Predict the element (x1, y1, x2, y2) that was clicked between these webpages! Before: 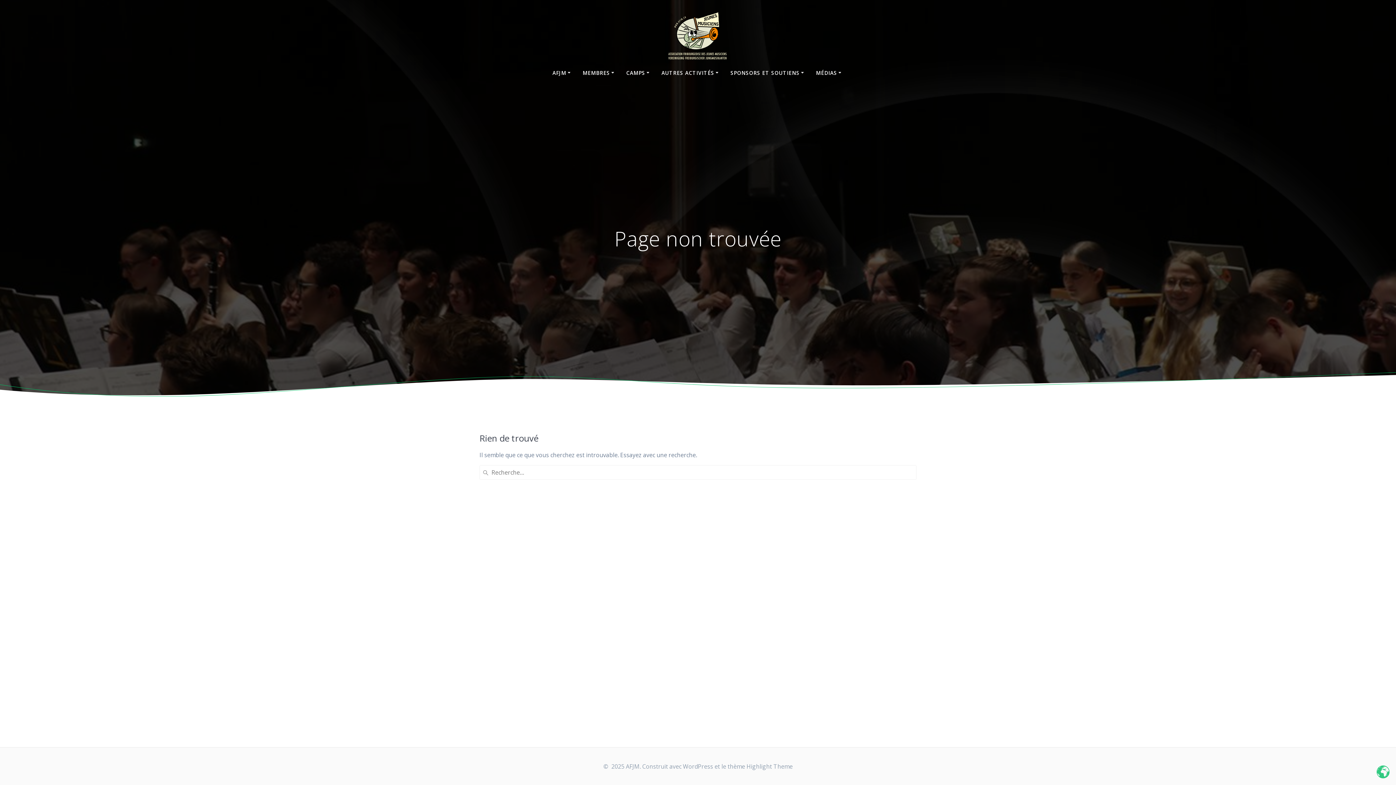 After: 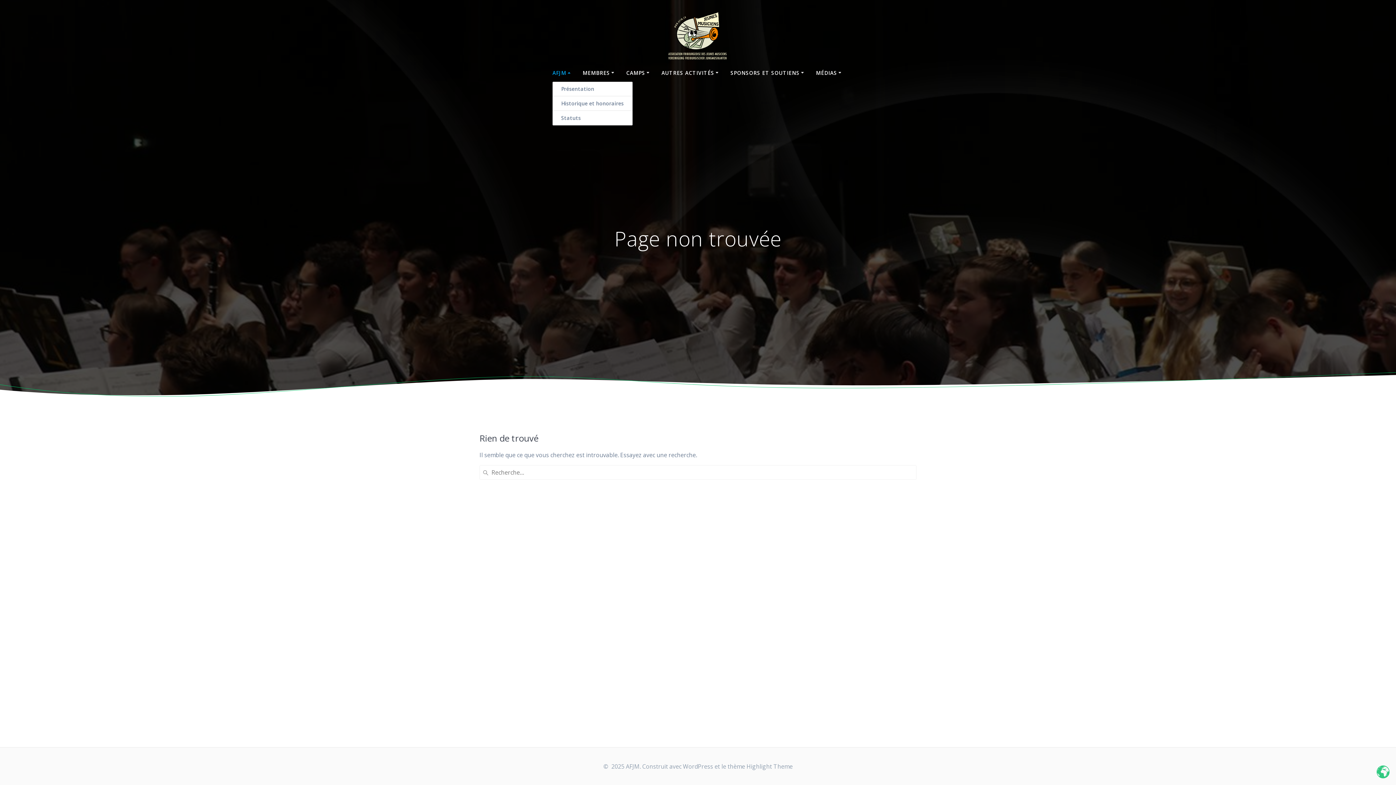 Action: label: AFJM bbox: (552, 68, 572, 76)